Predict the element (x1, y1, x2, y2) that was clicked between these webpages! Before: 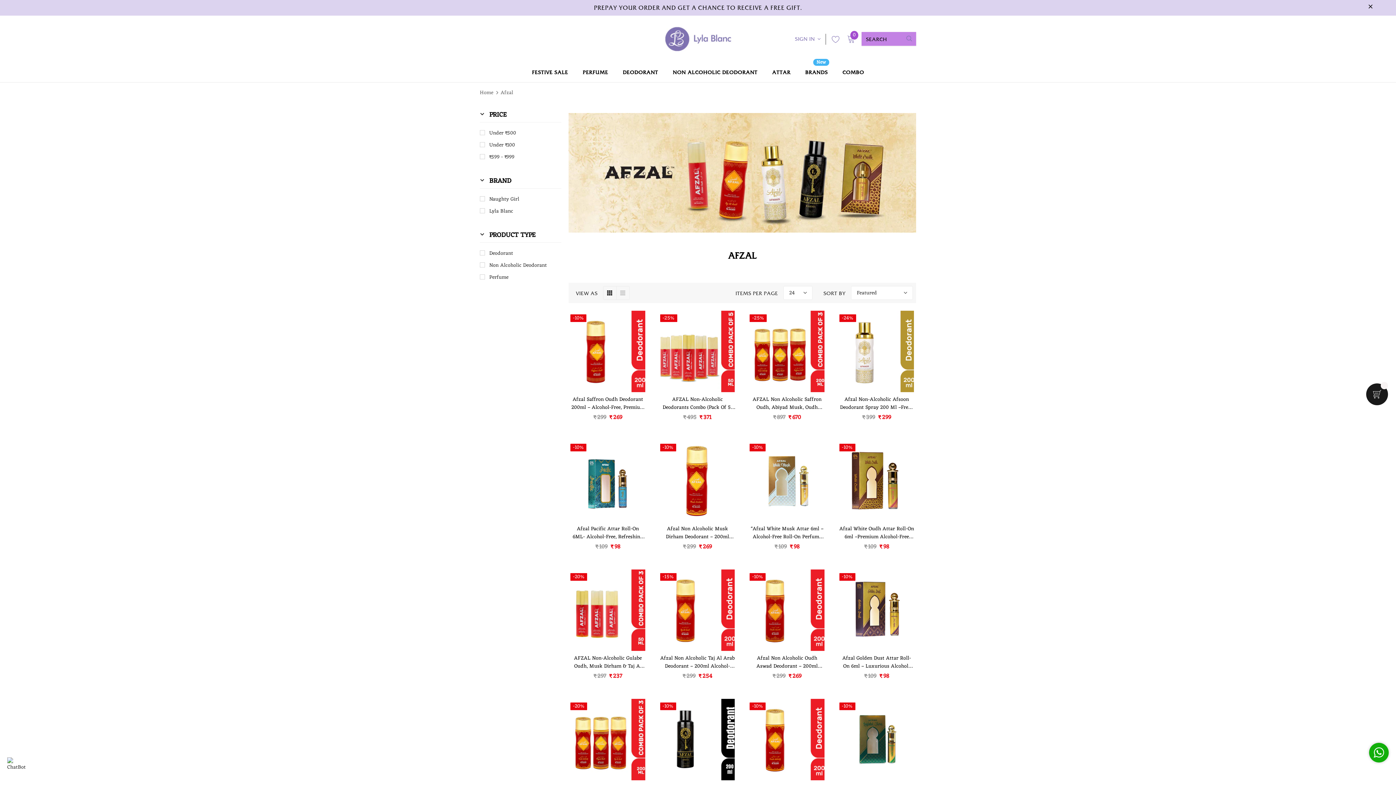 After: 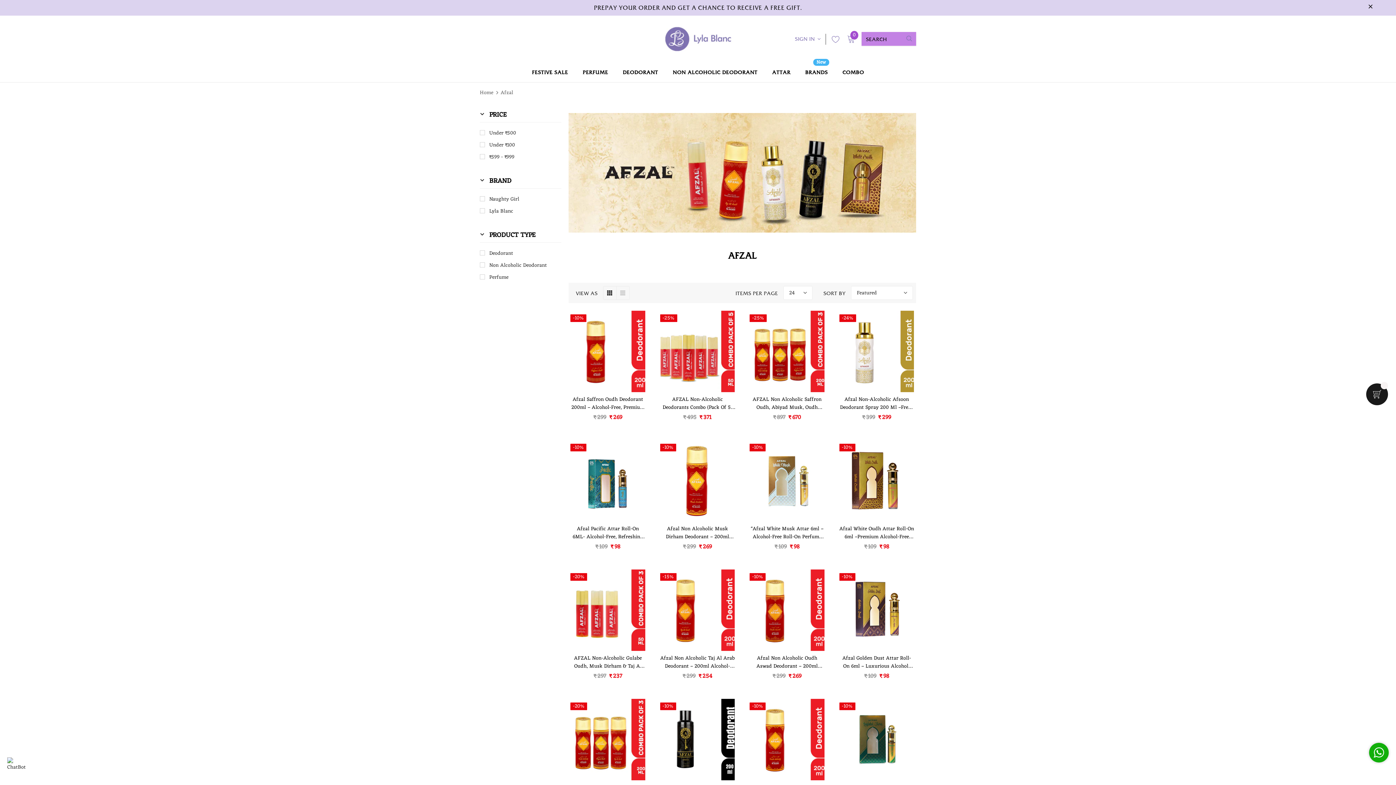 Action: bbox: (1369, 743, 1389, 762)